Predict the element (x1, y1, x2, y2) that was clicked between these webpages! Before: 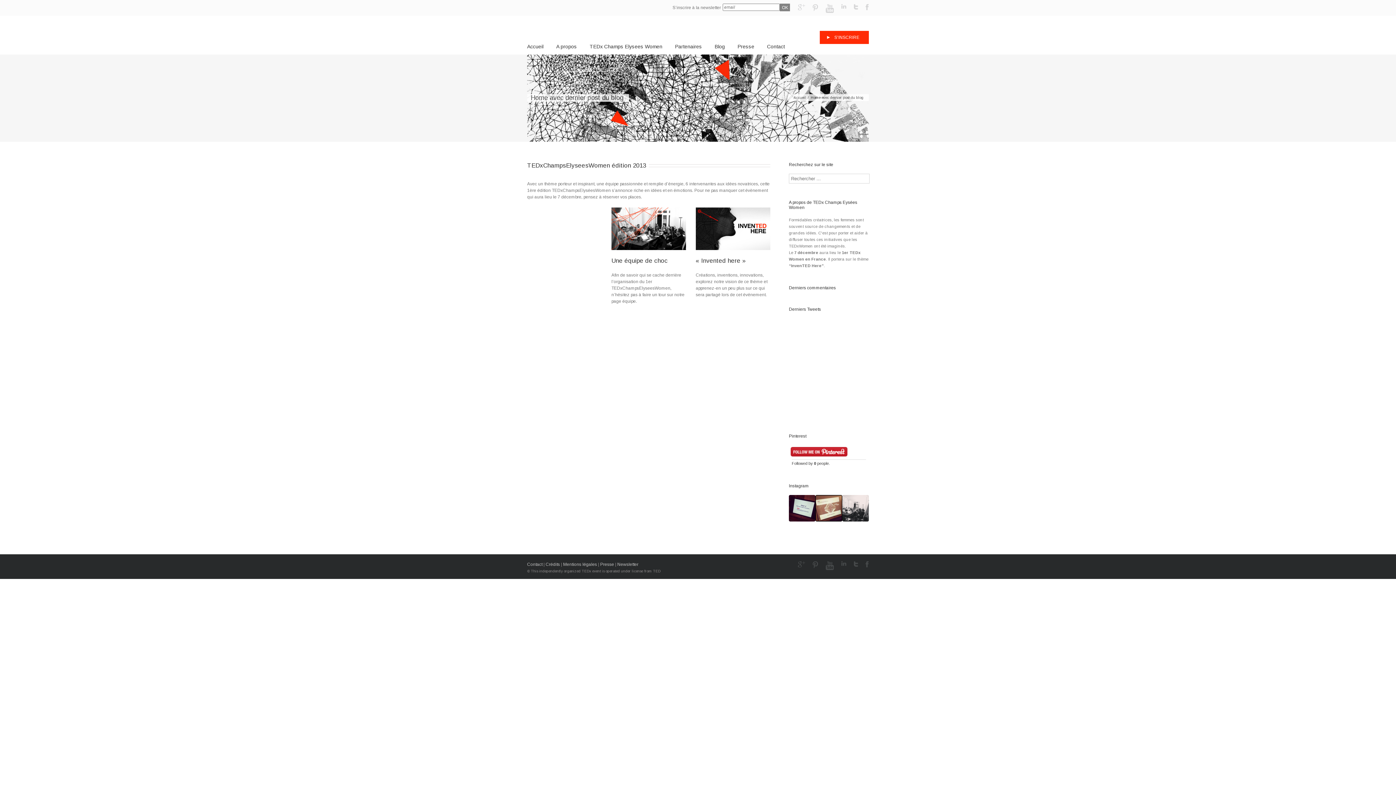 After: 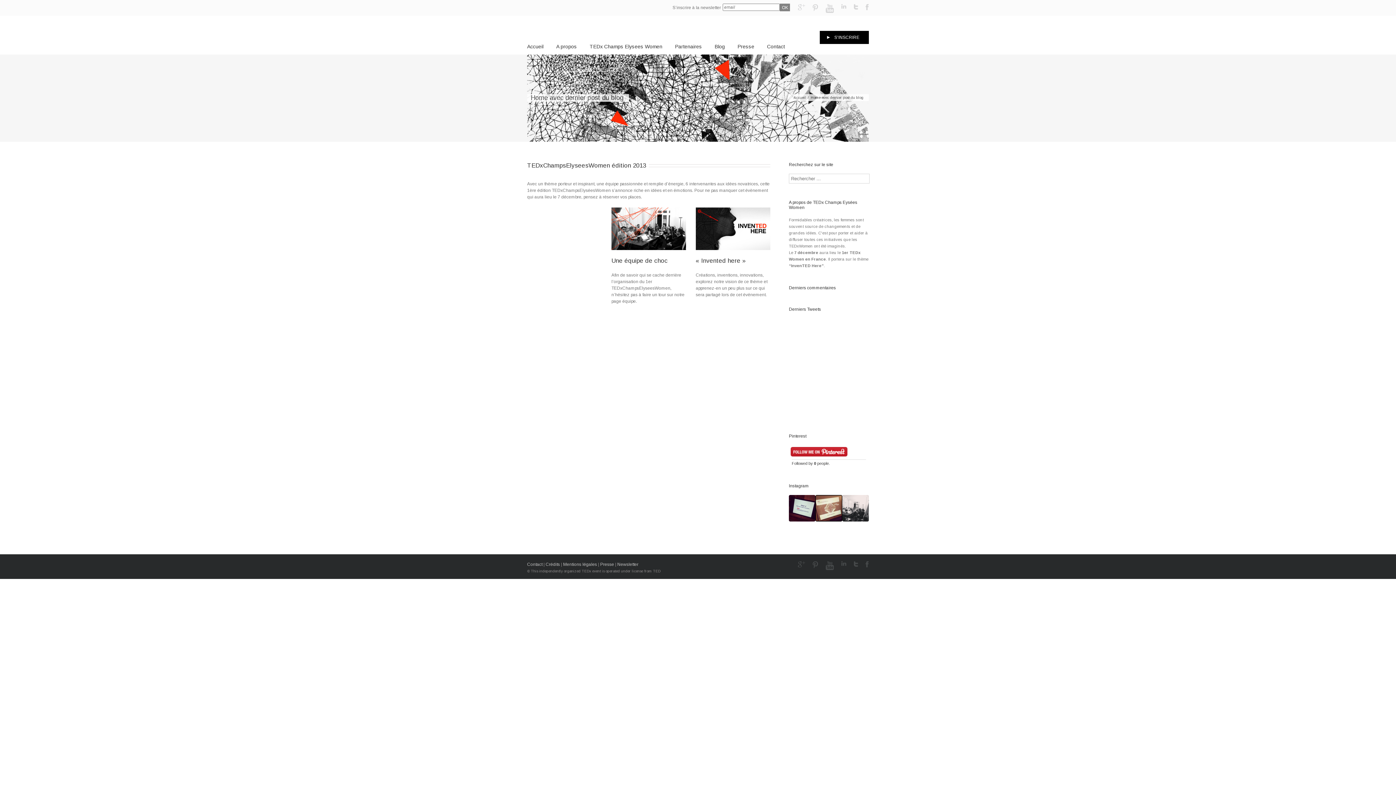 Action: label: S'INSCRIRE
» bbox: (820, 30, 869, 44)